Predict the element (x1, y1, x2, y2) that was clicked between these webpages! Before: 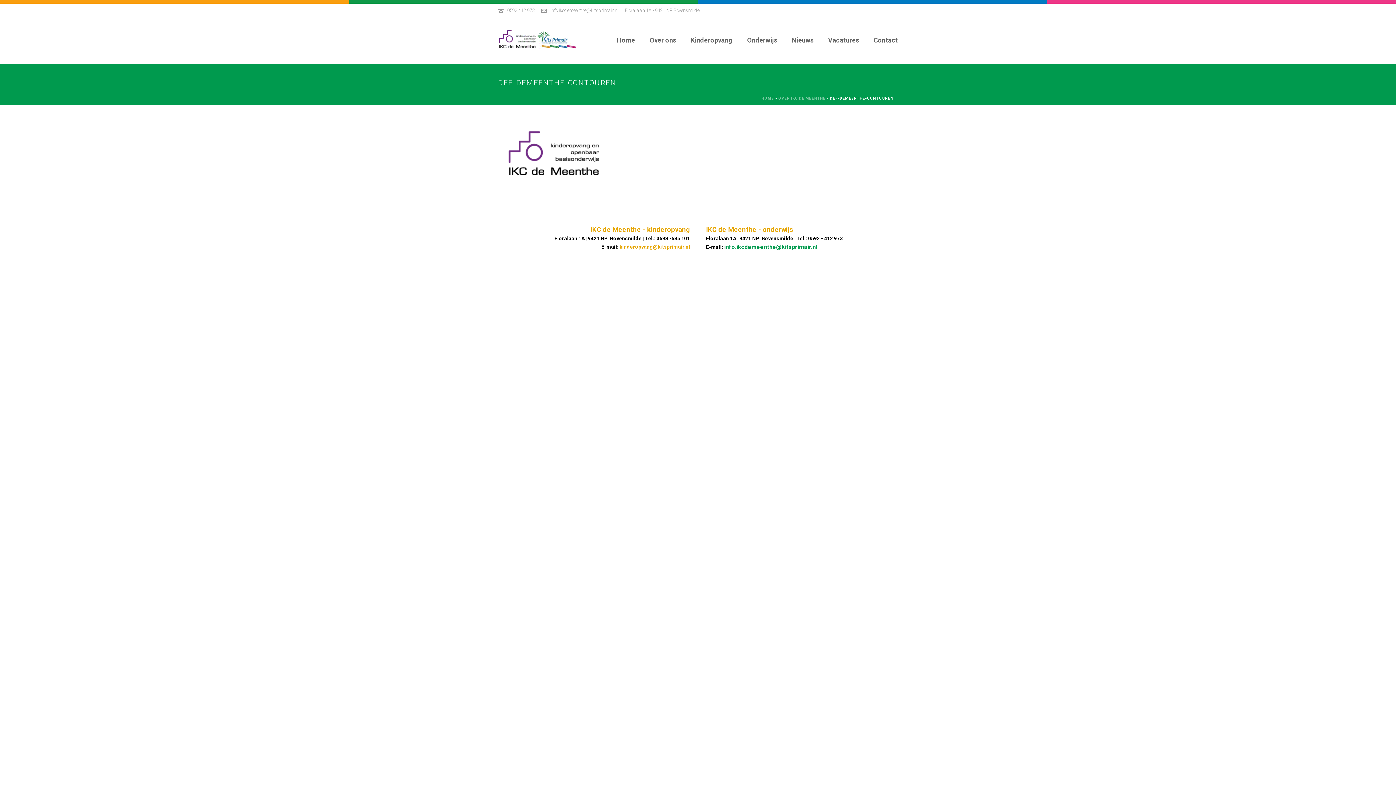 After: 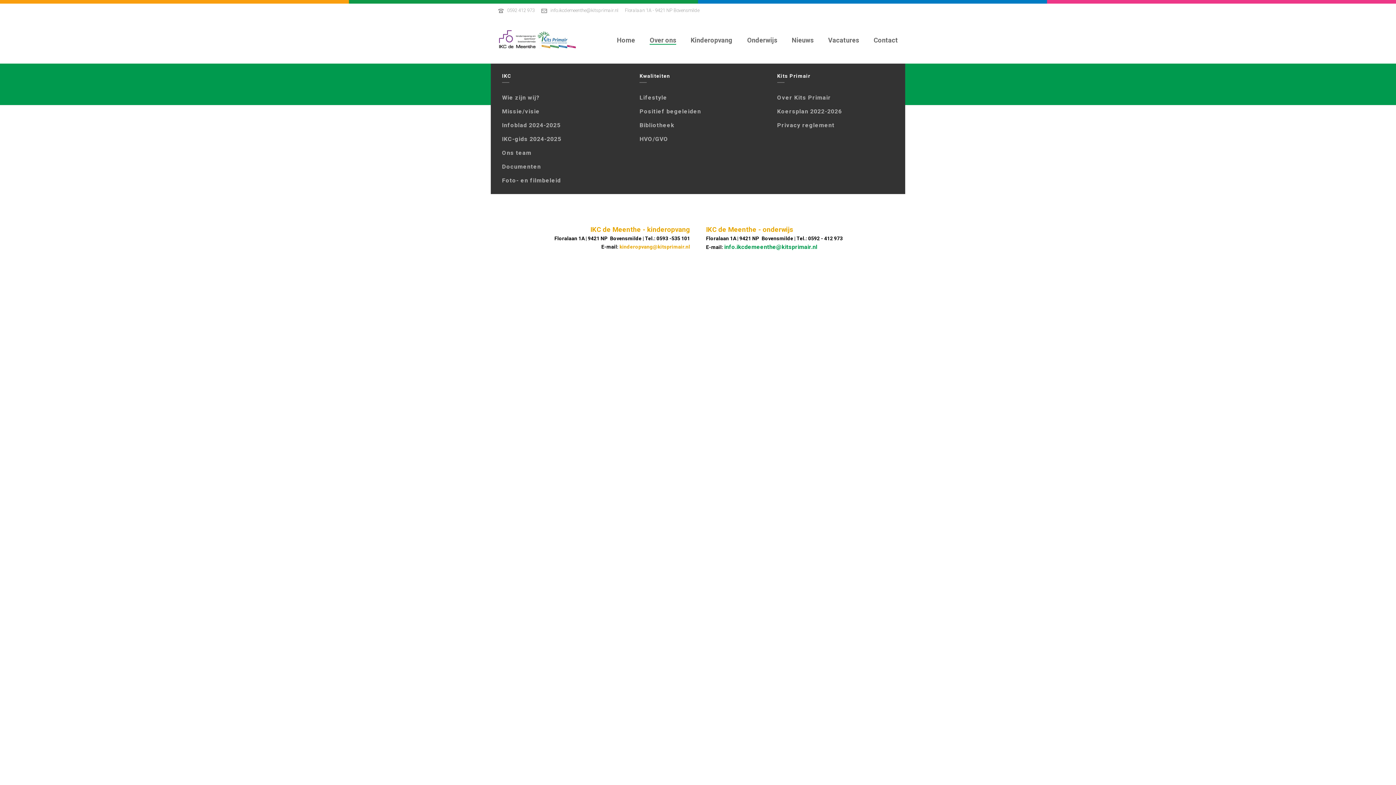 Action: bbox: (642, 35, 683, 44) label: Over ons